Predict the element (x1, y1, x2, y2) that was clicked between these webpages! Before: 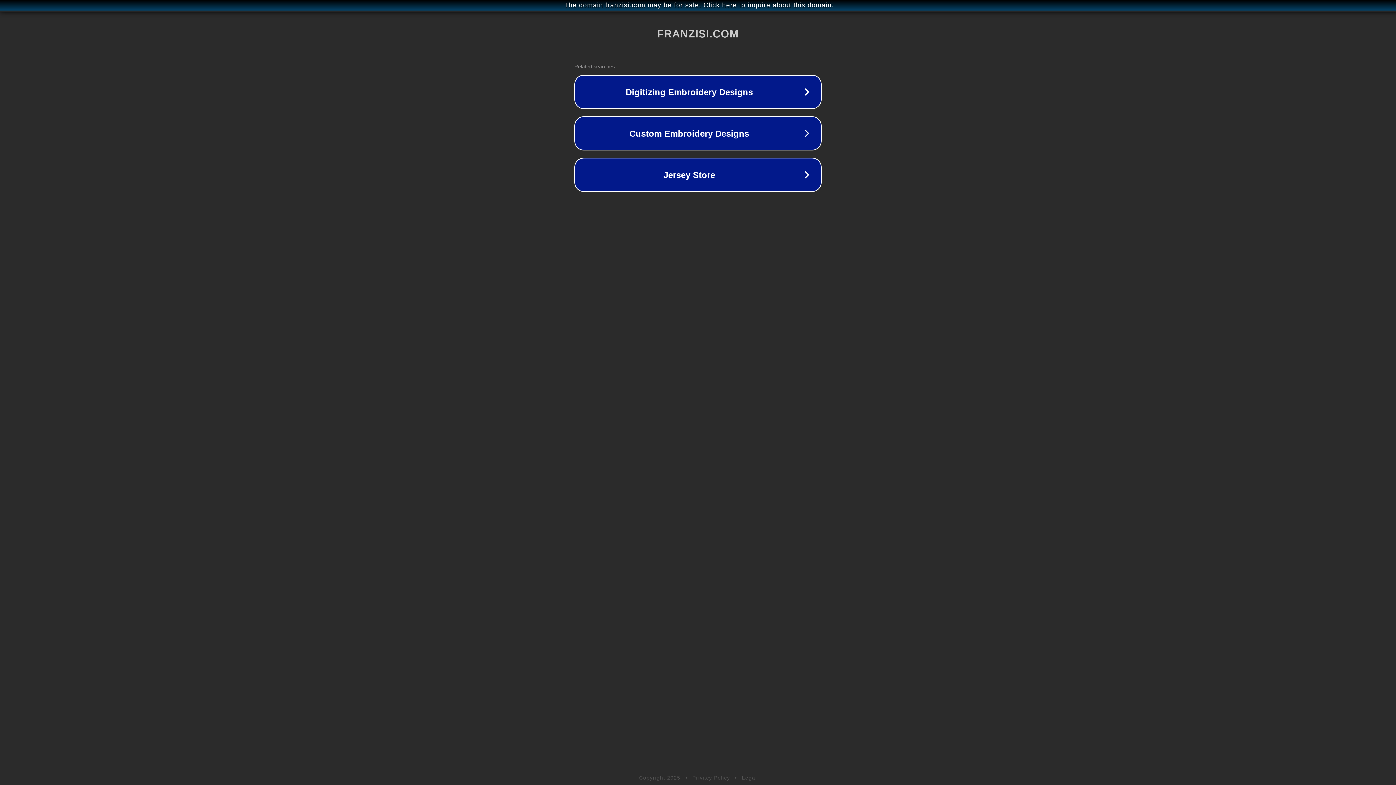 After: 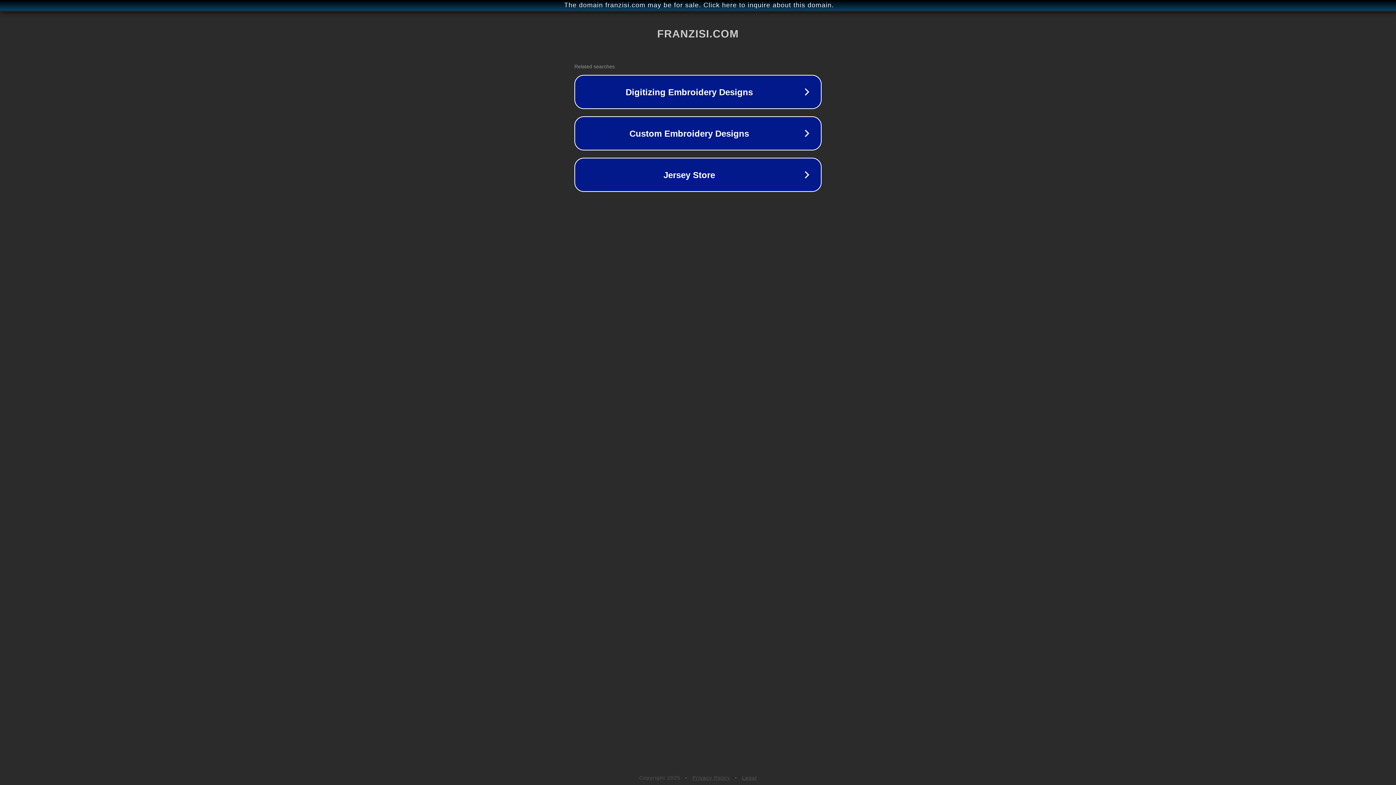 Action: bbox: (742, 775, 757, 781) label: Legal